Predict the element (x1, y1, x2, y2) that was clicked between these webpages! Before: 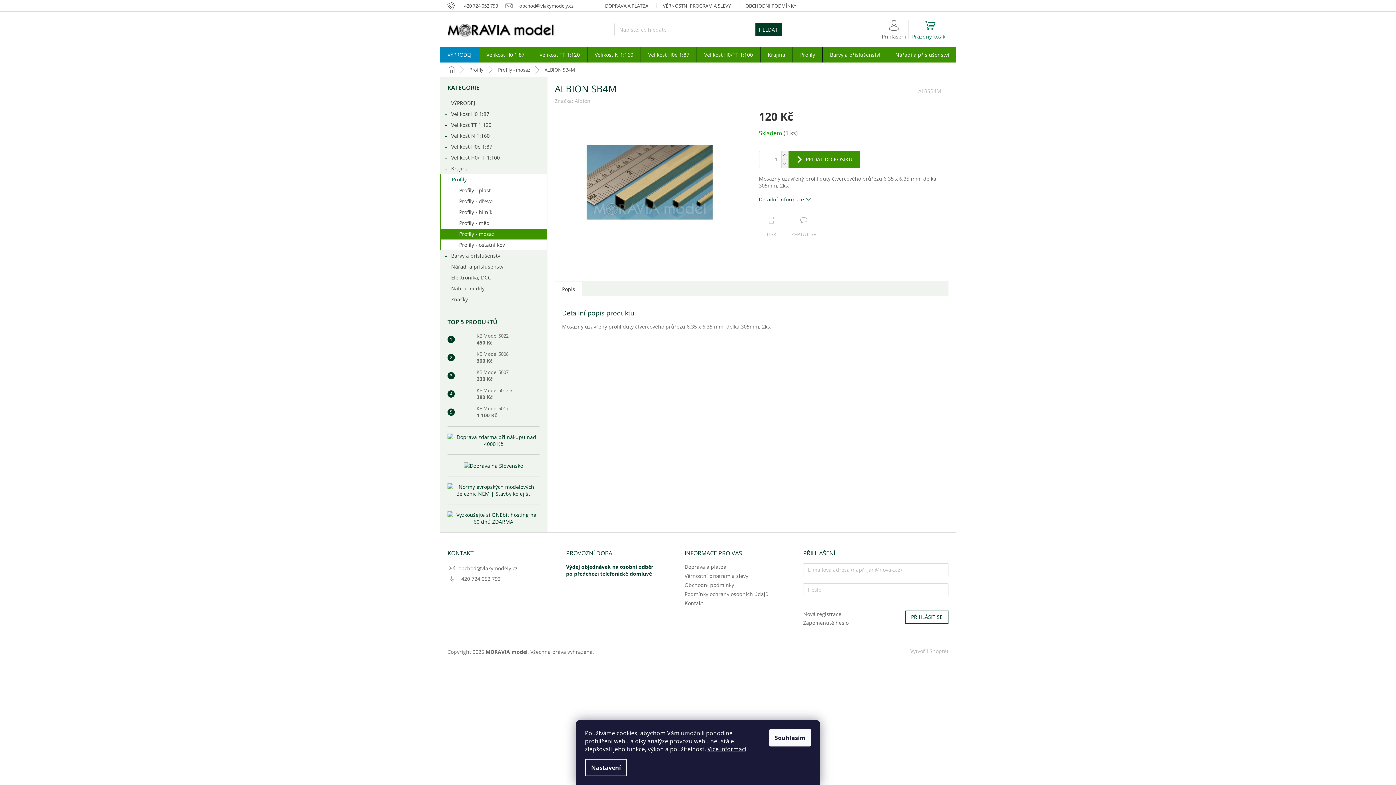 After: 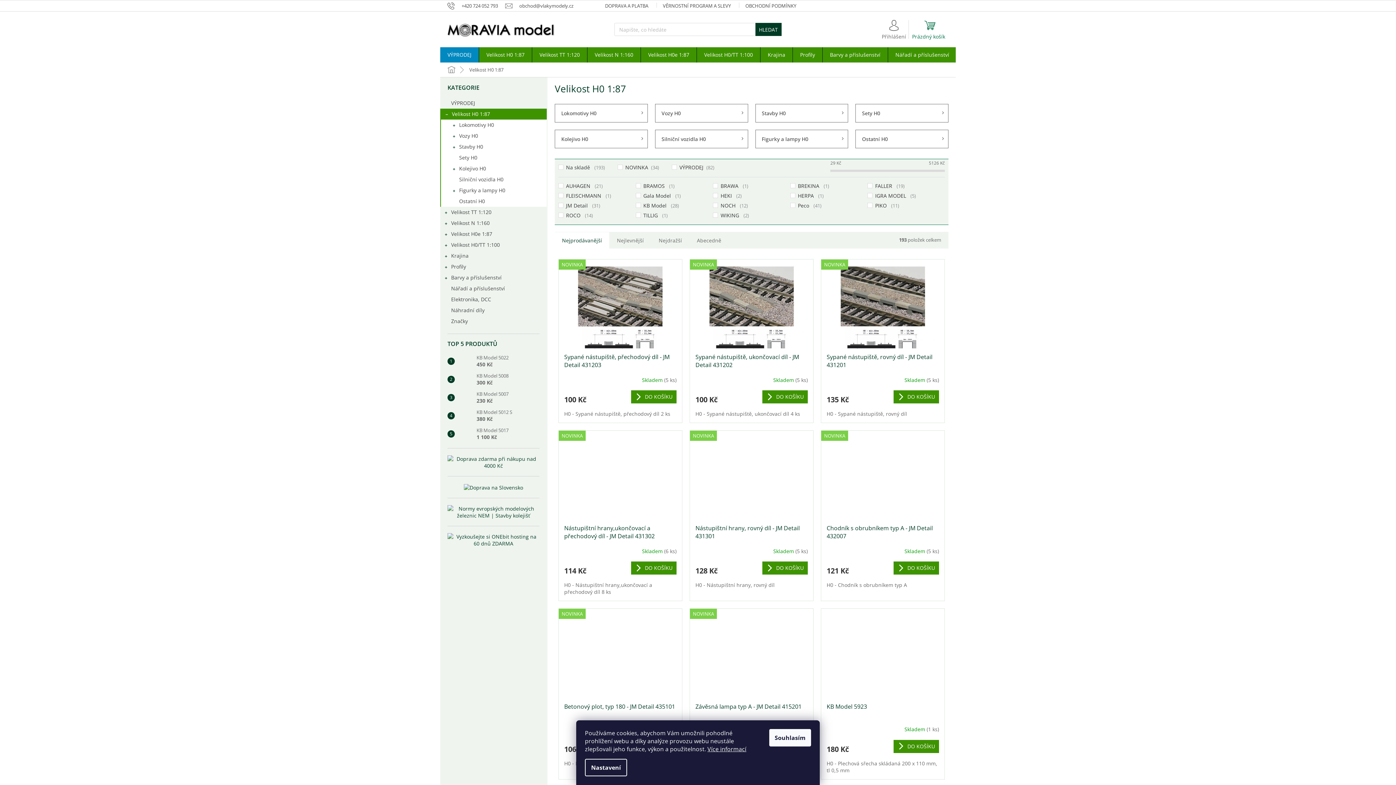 Action: bbox: (479, 47, 532, 62) label: Velikost H0 1:87